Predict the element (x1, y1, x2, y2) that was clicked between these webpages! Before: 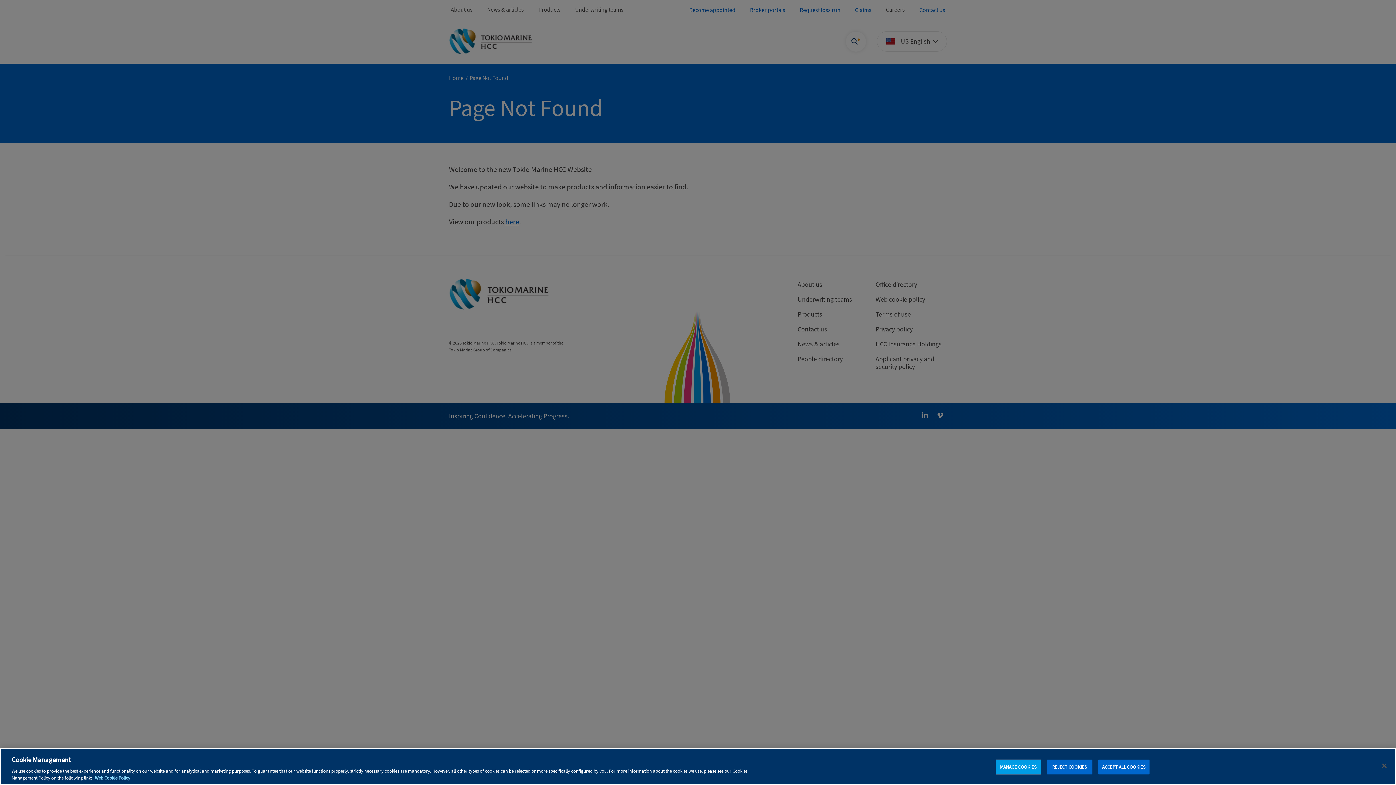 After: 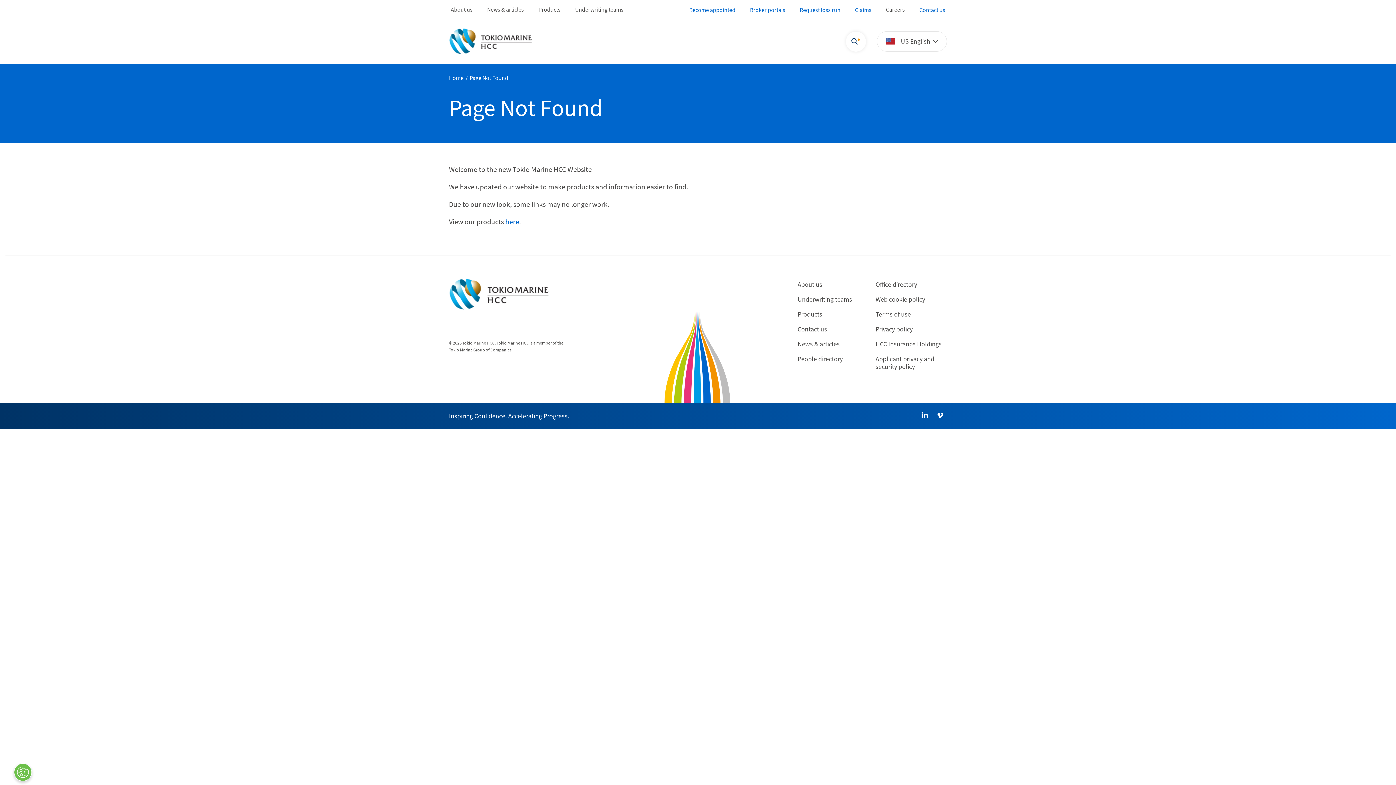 Action: bbox: (1376, 758, 1392, 774) label: Close